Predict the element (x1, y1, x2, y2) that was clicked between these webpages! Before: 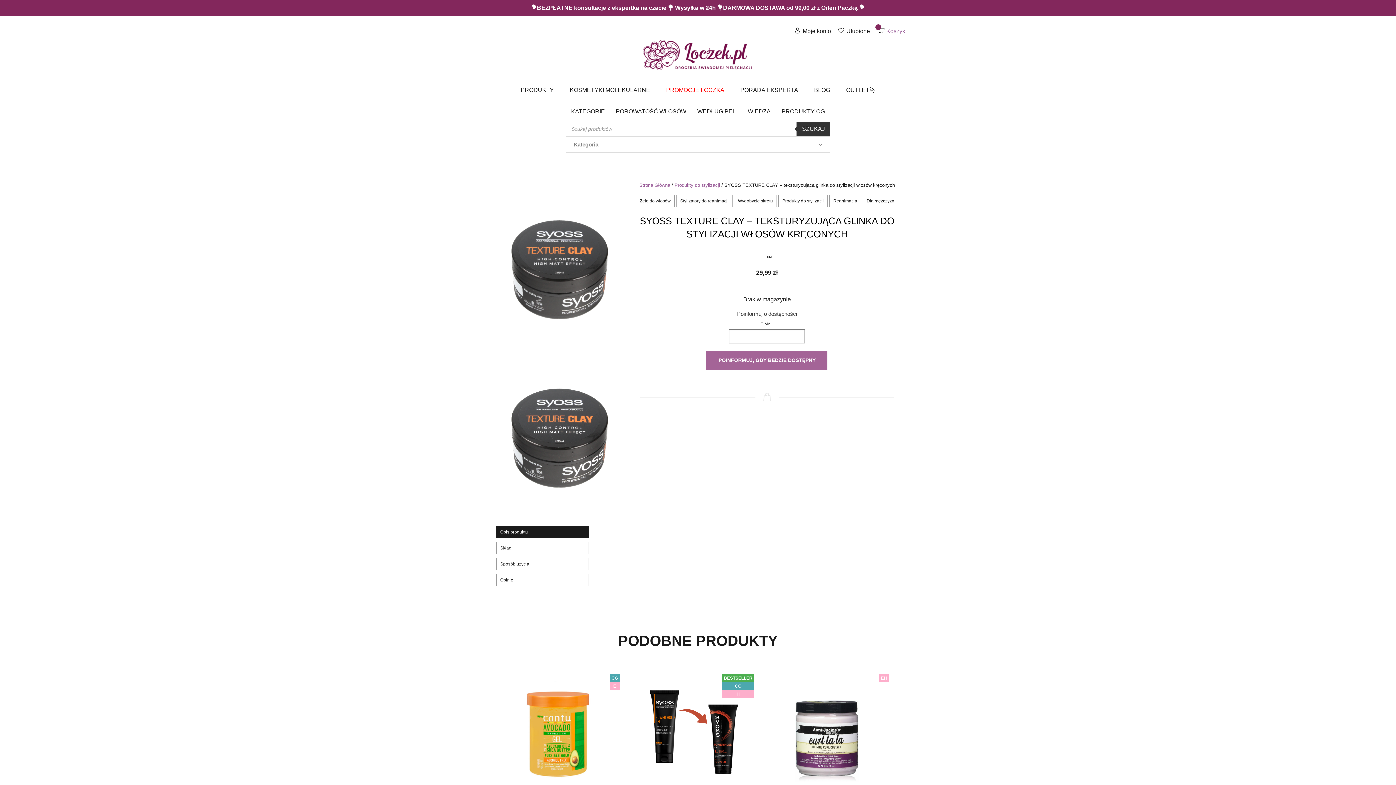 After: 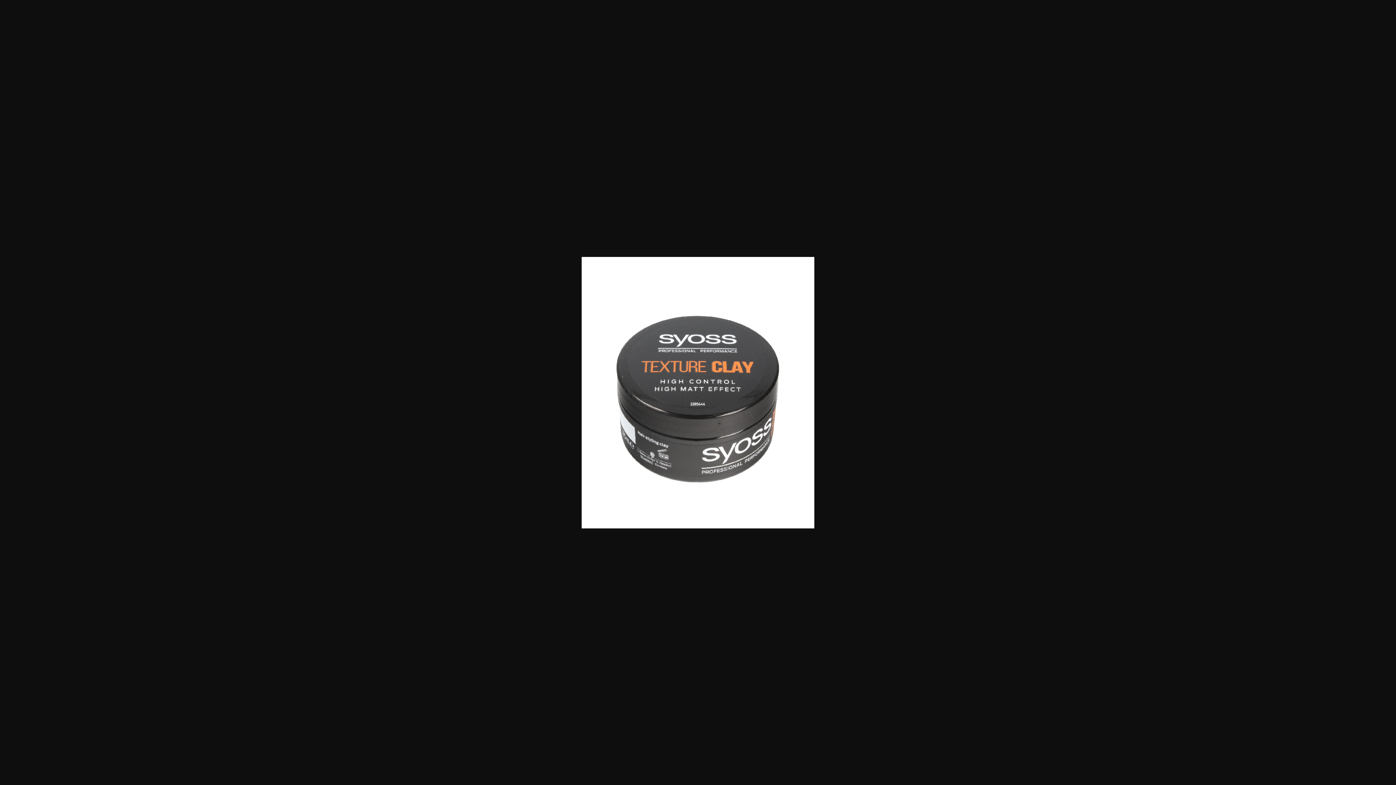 Action: bbox: (490, 181, 629, 346)